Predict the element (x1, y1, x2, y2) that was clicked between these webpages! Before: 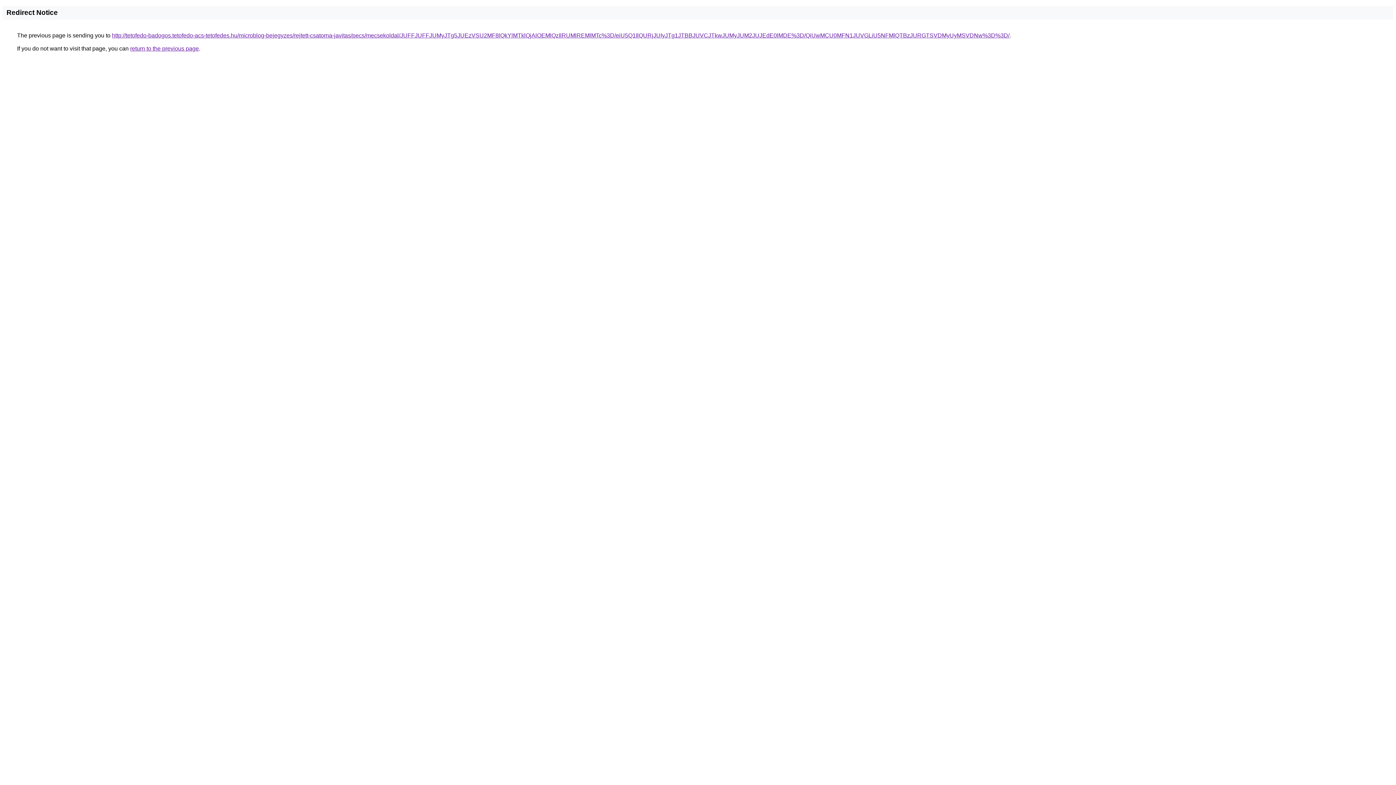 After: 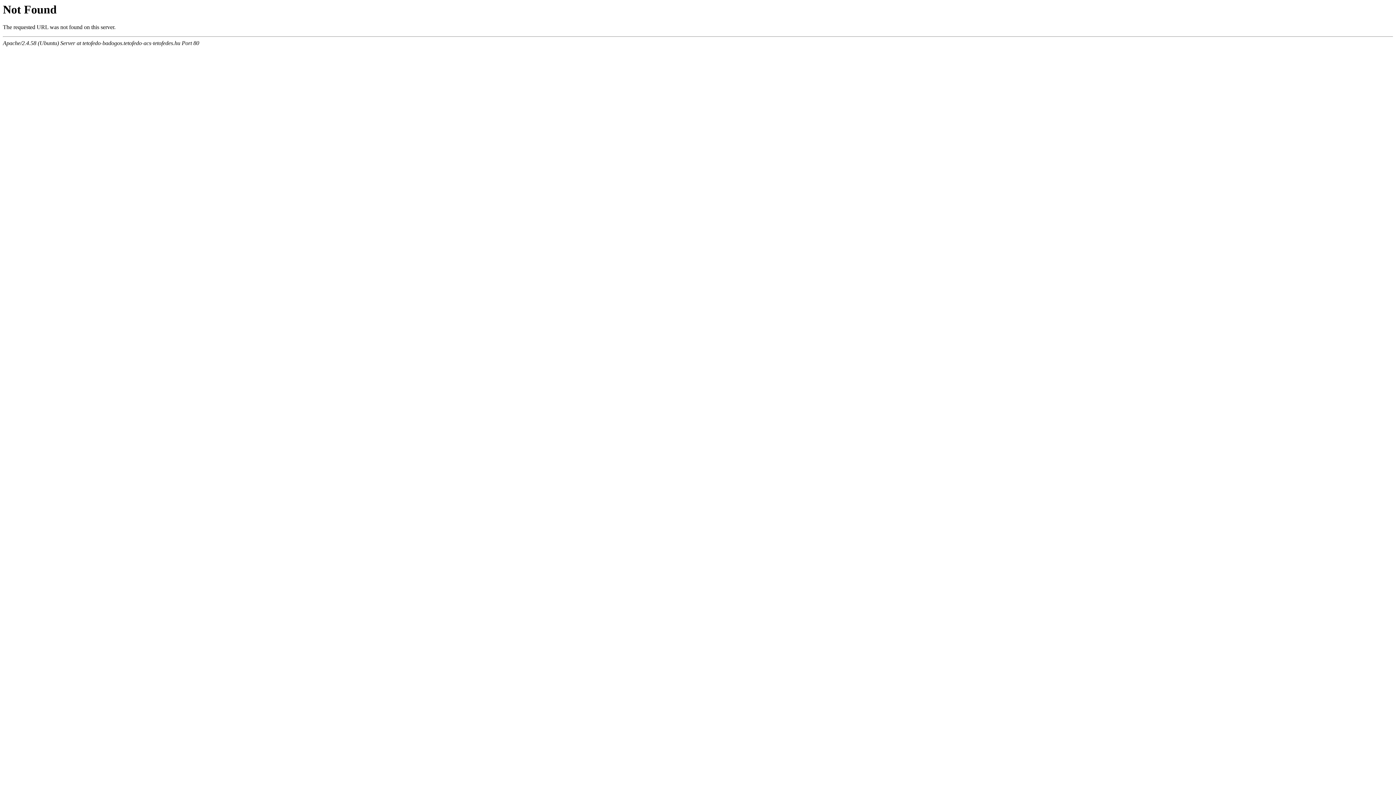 Action: bbox: (112, 32, 1009, 38) label: http://tetofedo-badogos.tetofedo-acs-tetofedes.hu/microblog-bejegyzes/rejtett-csatorna-javitas/pecs/mecsekoldal/JUFFJUFFJUMyJTg5JUEzVSU2MF8lQkYlMTklQjAlOEMlQzIlRUMlREMlMTc%3D/eiU5Q1IlQURjJUIyJTg1JTBBJUVCJTkwJUMyJUM2JUJEdE0lMDE%3D/QiUwMCU0MFN1JUVGLiU5NFMlQTBzJURGTSVDMyUyMSVDNw%3D%3D/